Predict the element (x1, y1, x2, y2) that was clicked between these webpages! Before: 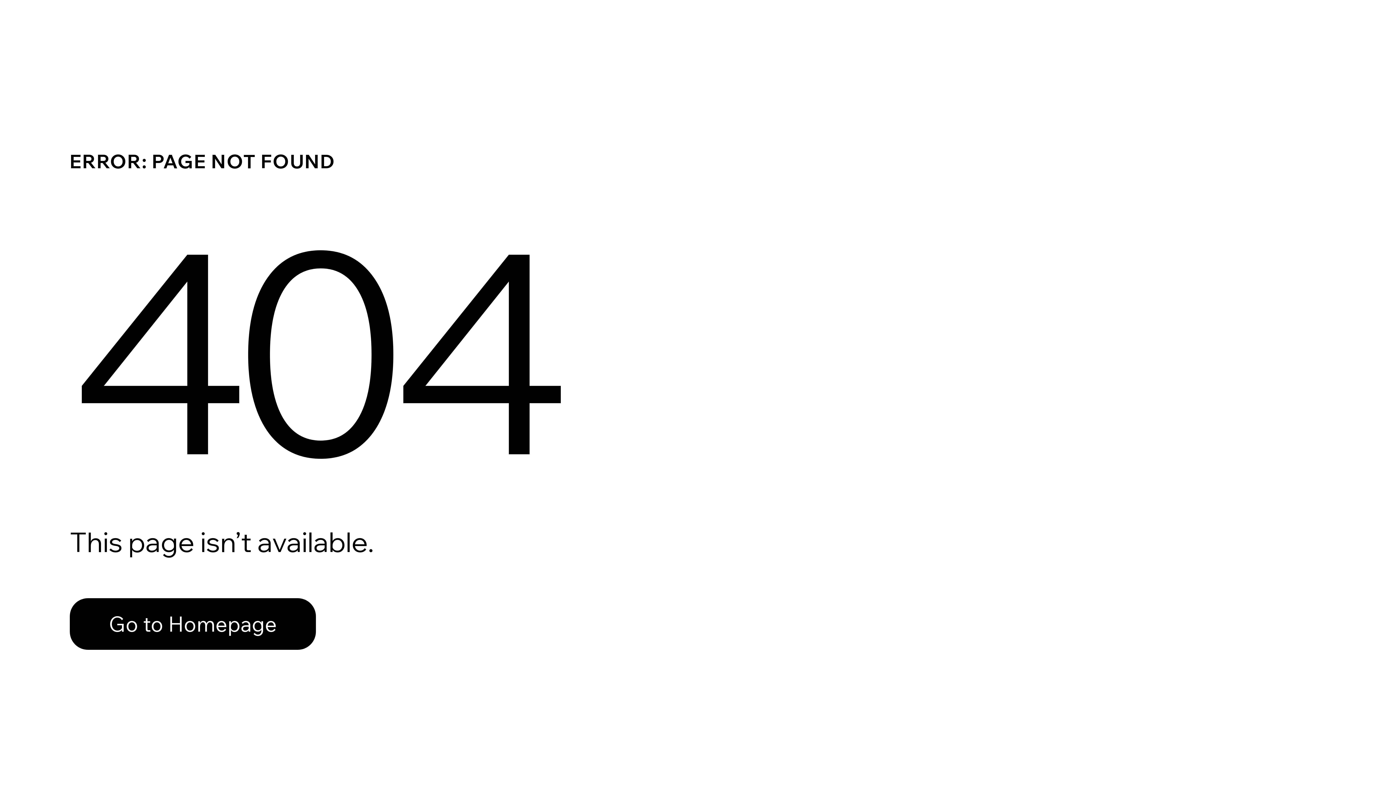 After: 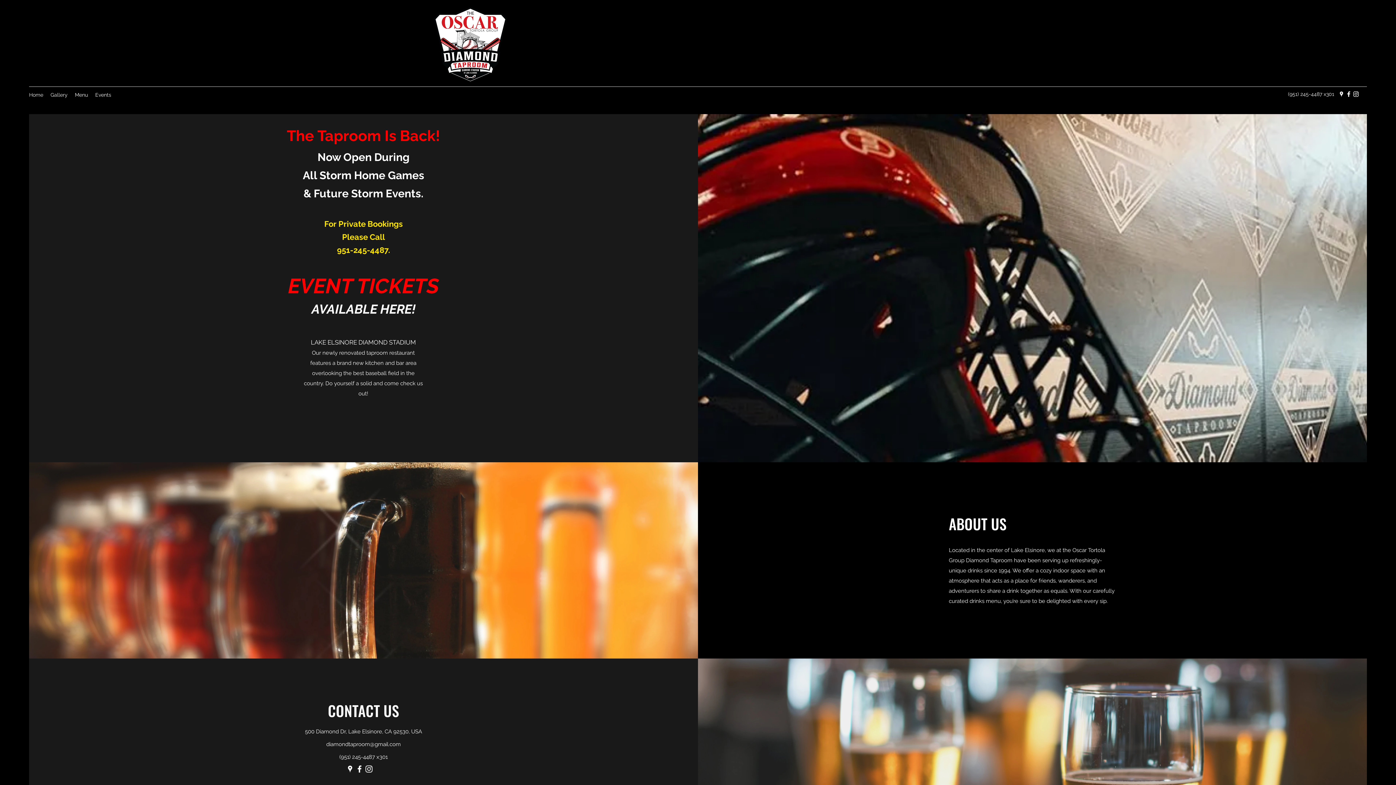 Action: label: Go to Homepage bbox: (69, 598, 316, 650)